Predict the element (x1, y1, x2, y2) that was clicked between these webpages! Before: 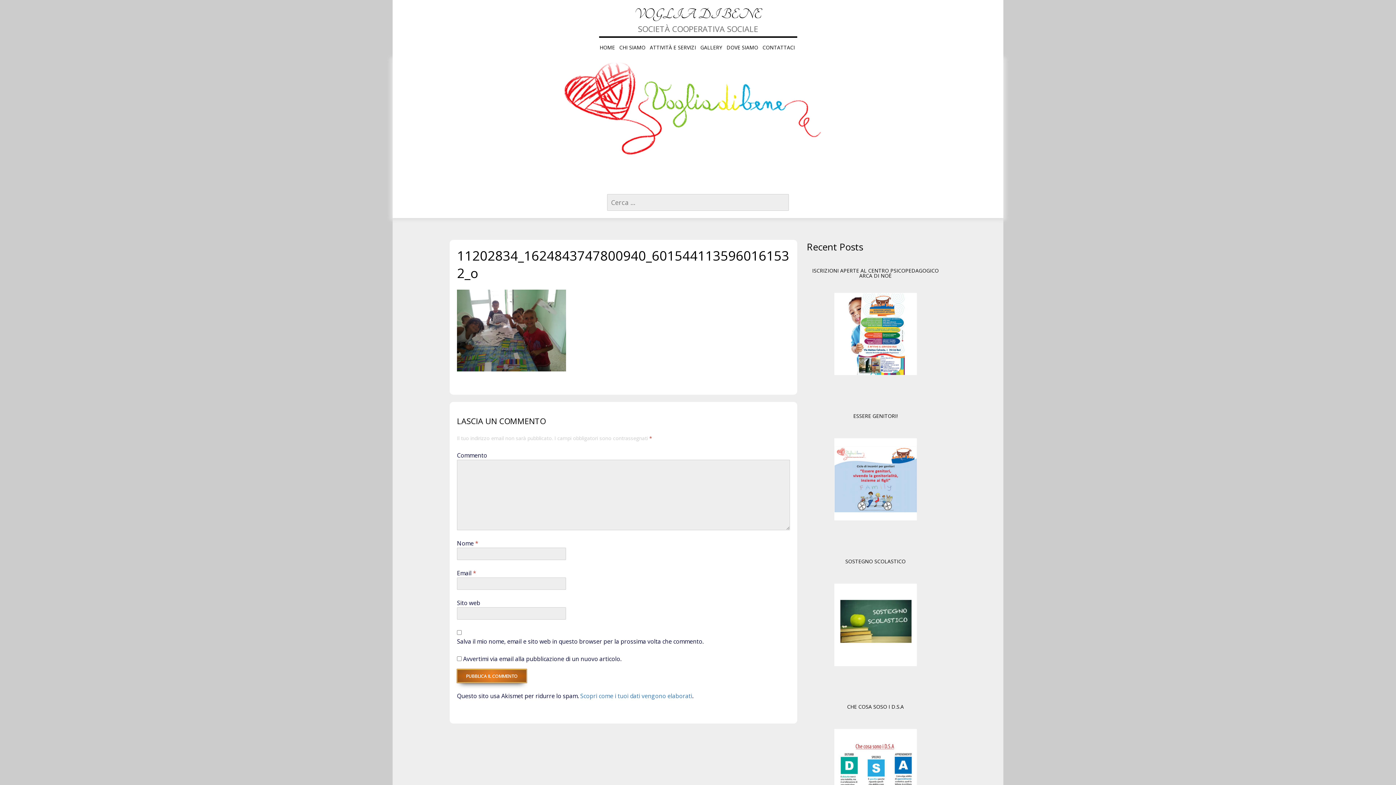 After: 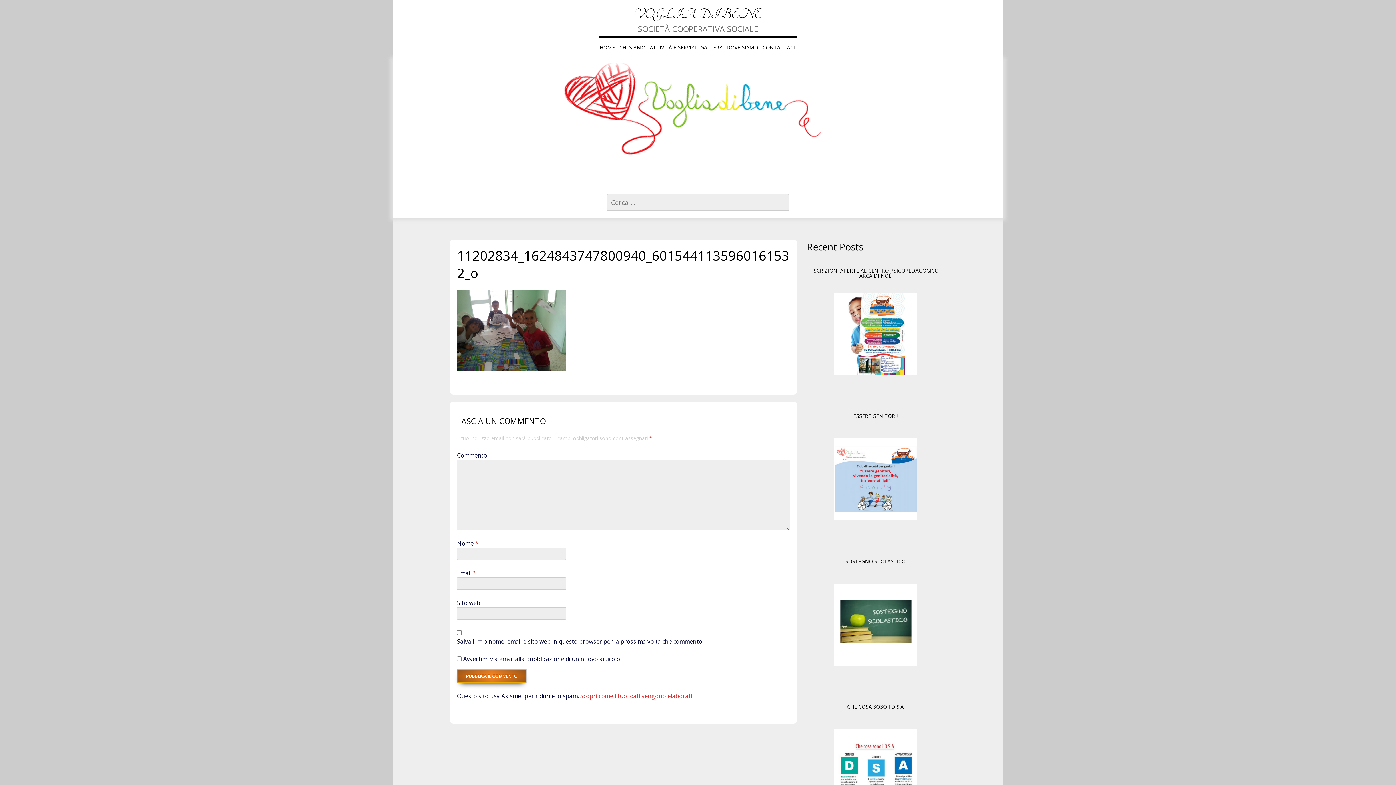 Action: bbox: (580, 692, 692, 700) label: Scopri come i tuoi dati vengono elaborati